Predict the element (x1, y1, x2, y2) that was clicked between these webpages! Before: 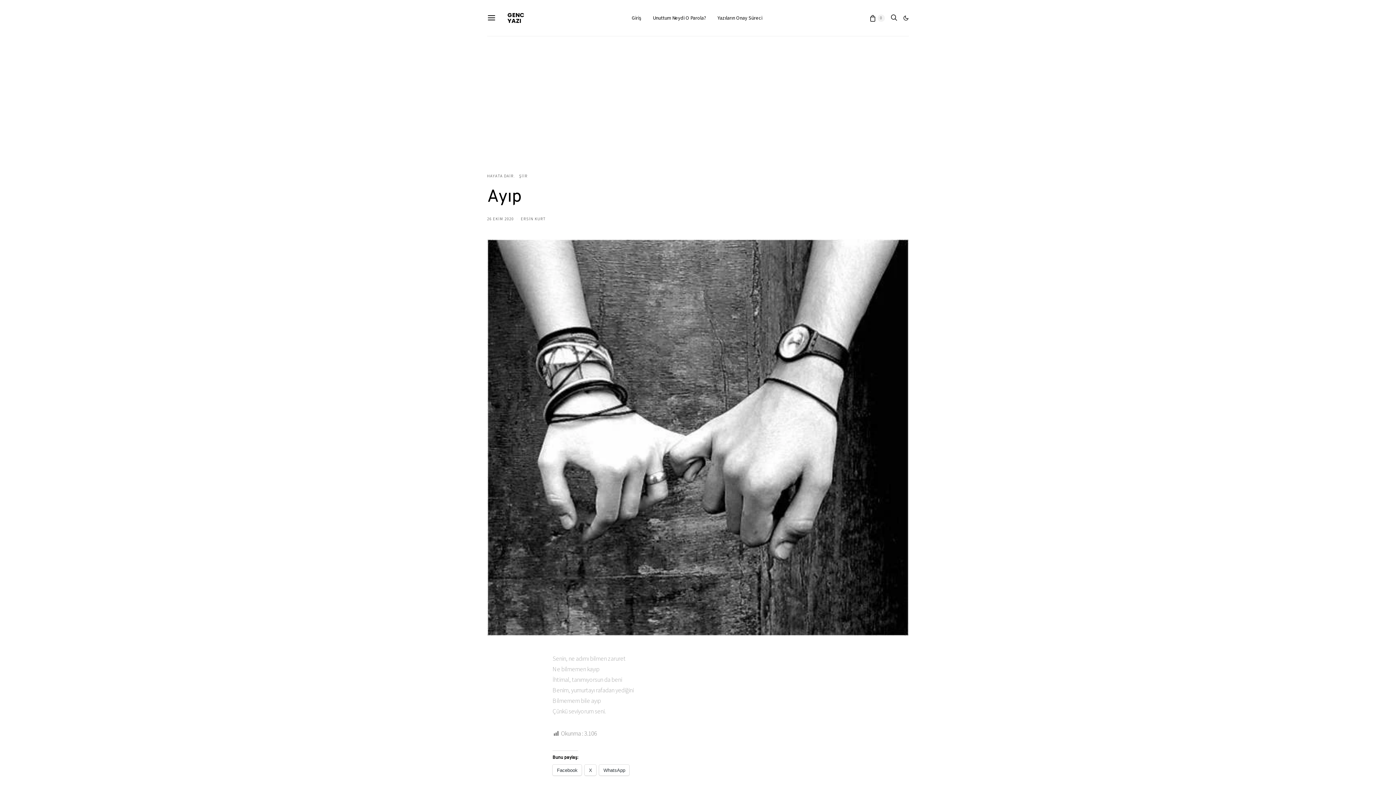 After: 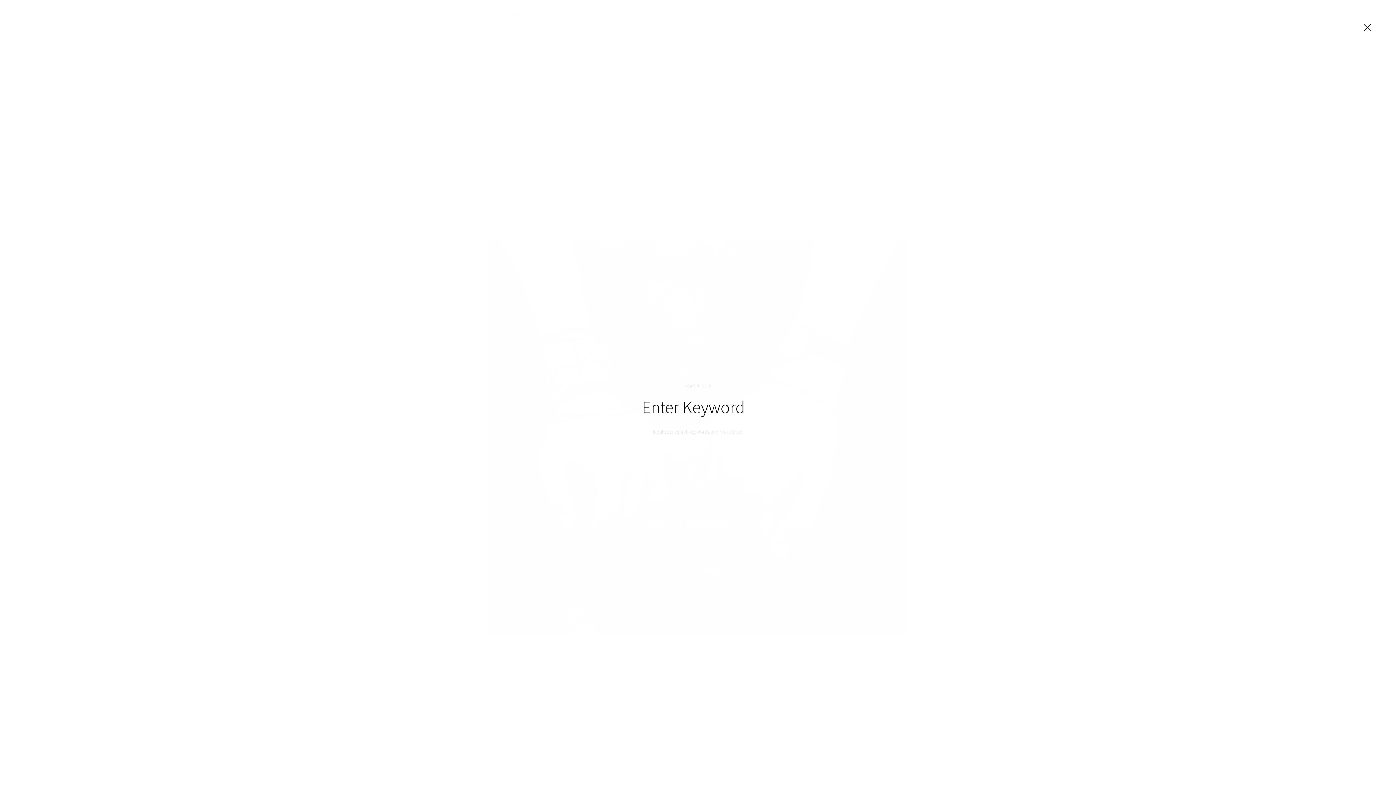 Action: bbox: (890, 10, 897, 25)